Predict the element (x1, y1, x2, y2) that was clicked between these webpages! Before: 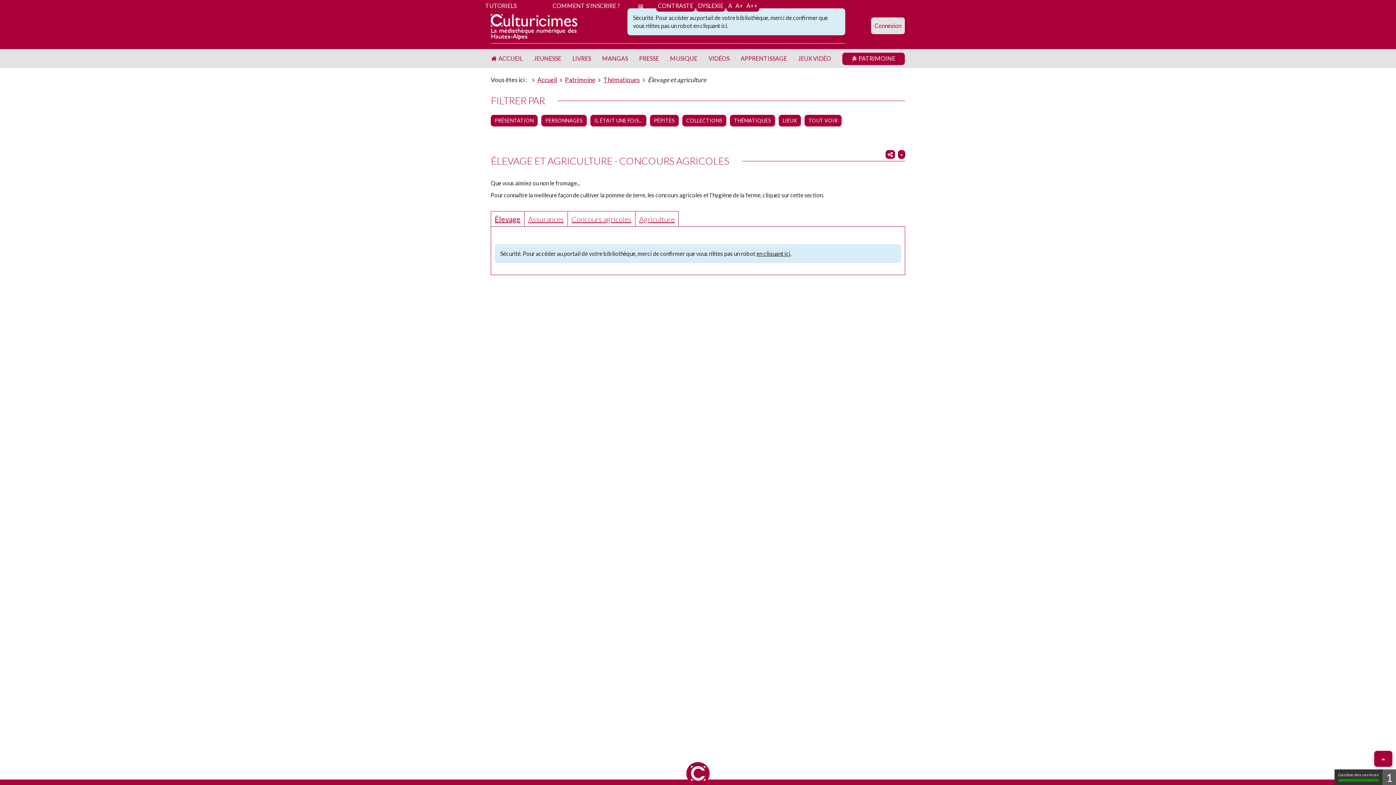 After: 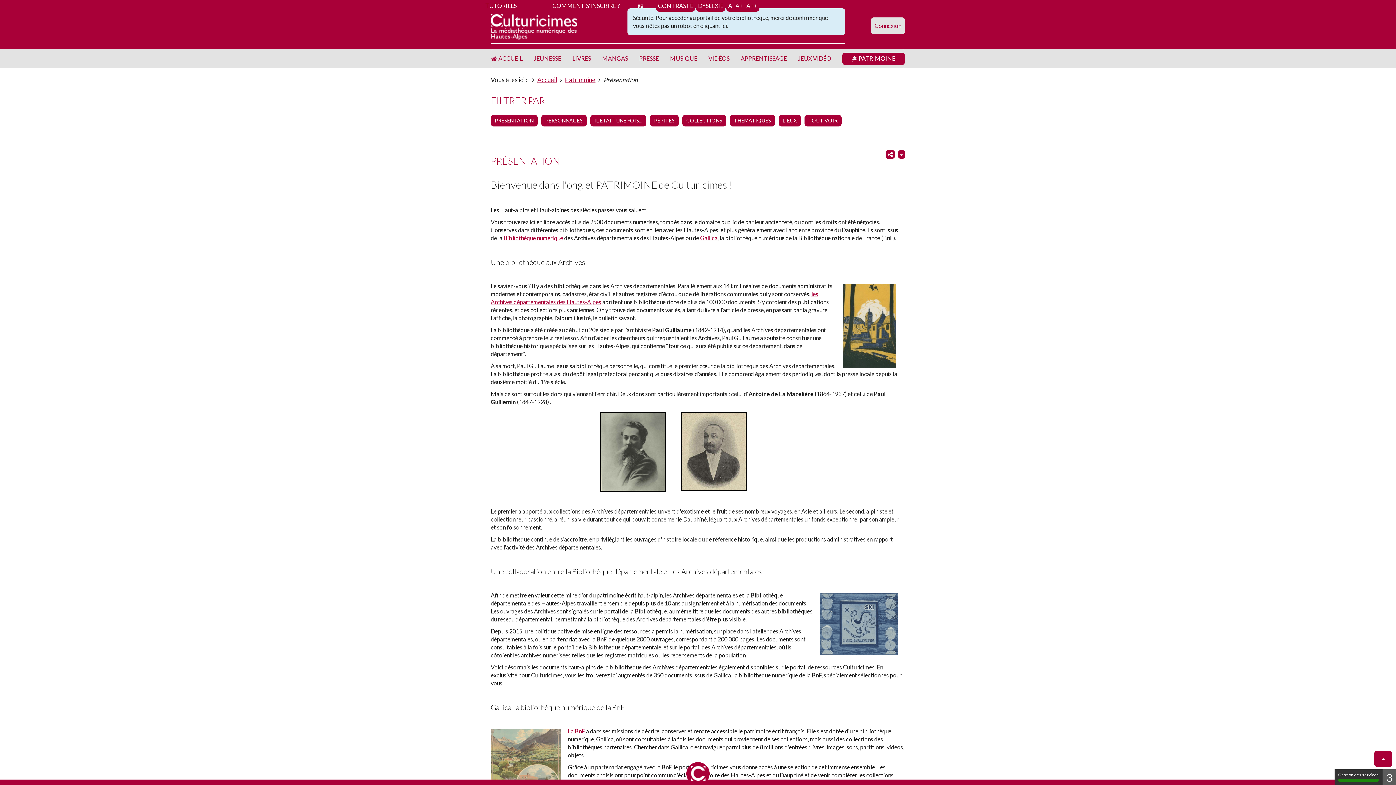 Action: label: PRÉSENTATION bbox: (490, 114, 537, 126)